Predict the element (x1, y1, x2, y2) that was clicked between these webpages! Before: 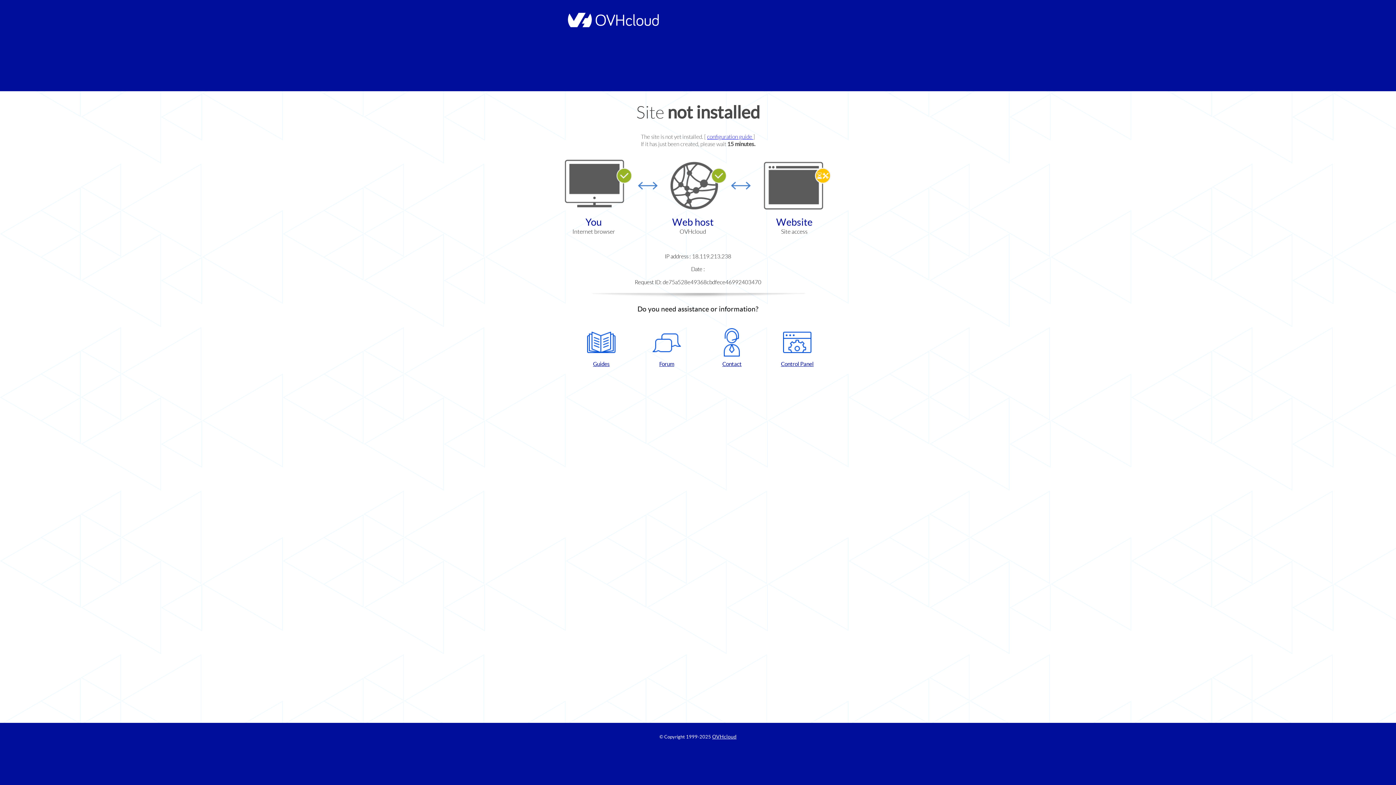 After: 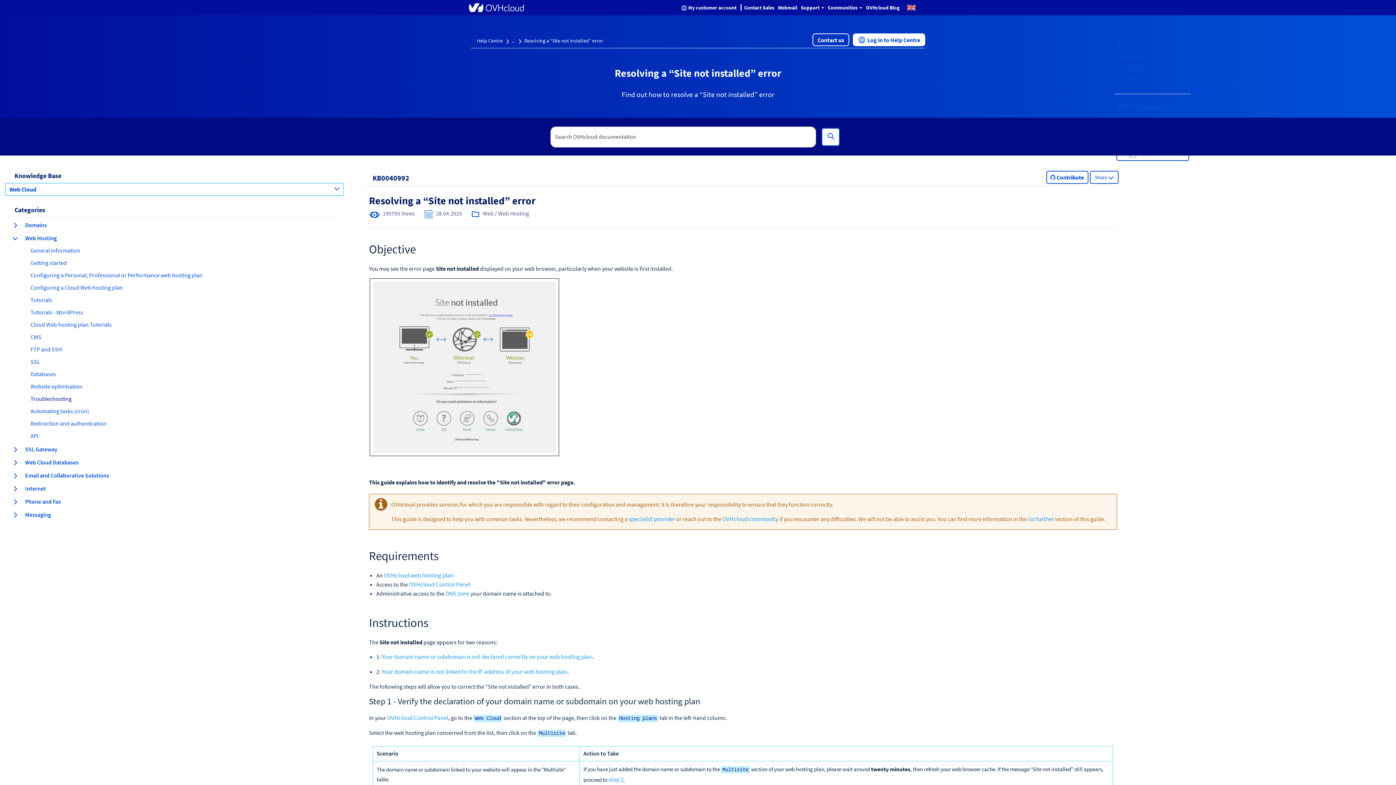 Action: bbox: (707, 133, 753, 140) label: configuration guide 